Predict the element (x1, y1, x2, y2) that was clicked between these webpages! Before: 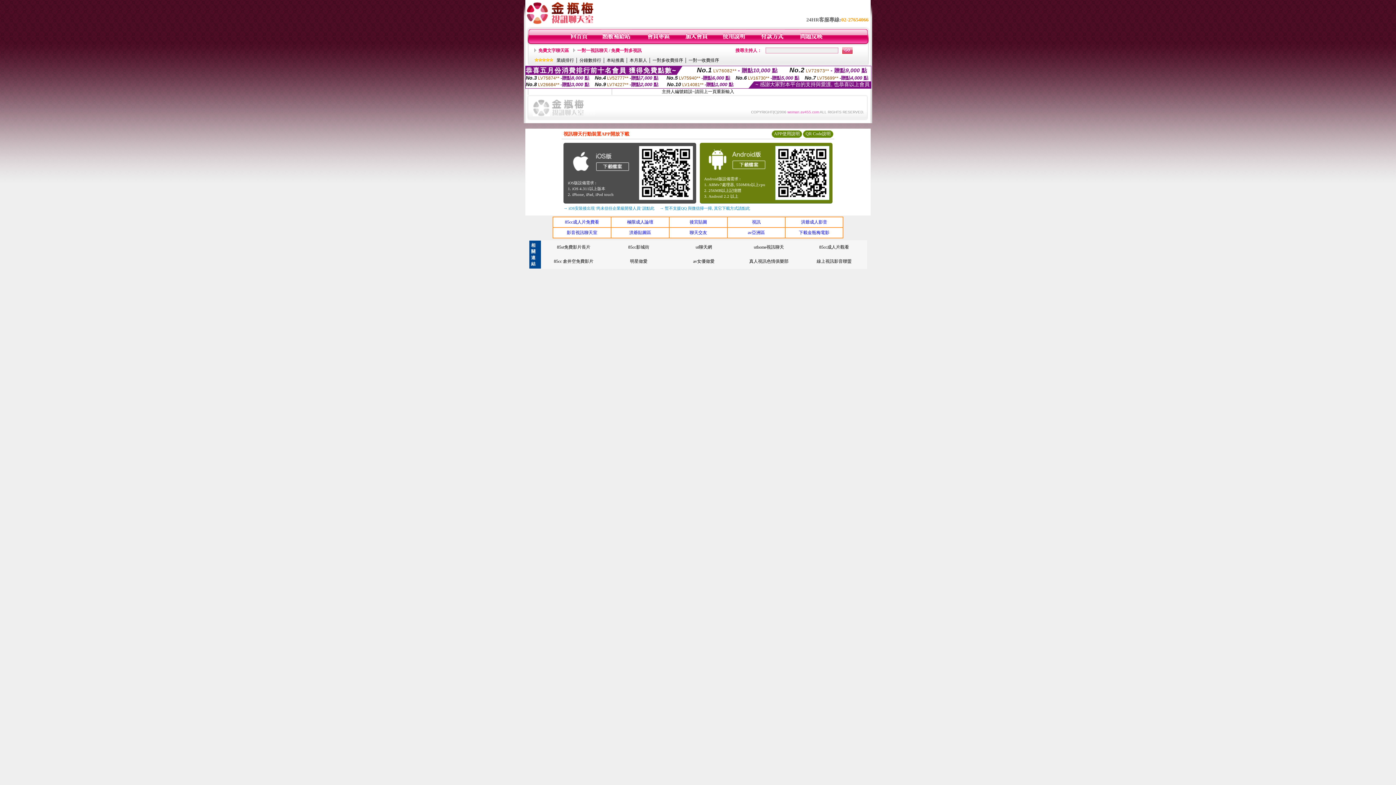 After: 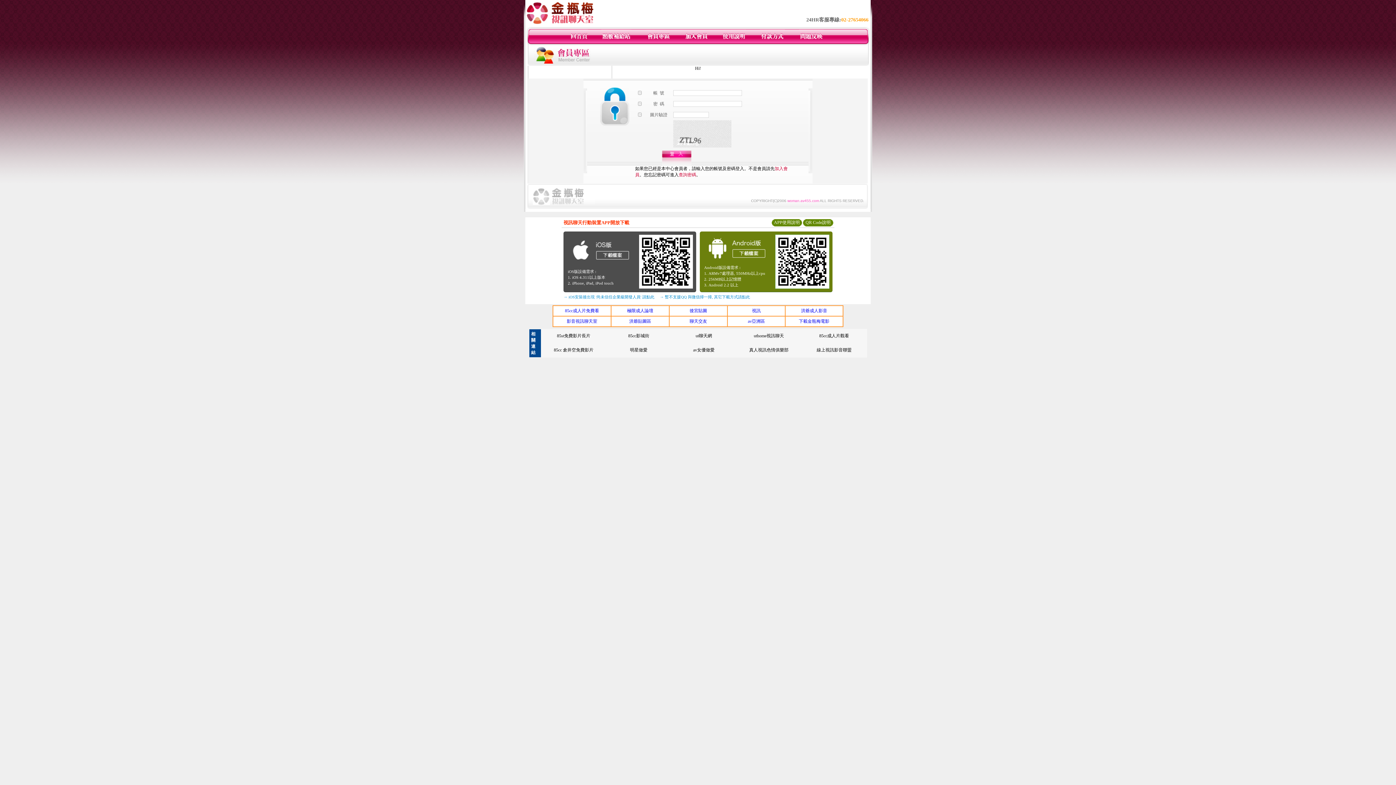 Action: bbox: (799, 40, 824, 45)